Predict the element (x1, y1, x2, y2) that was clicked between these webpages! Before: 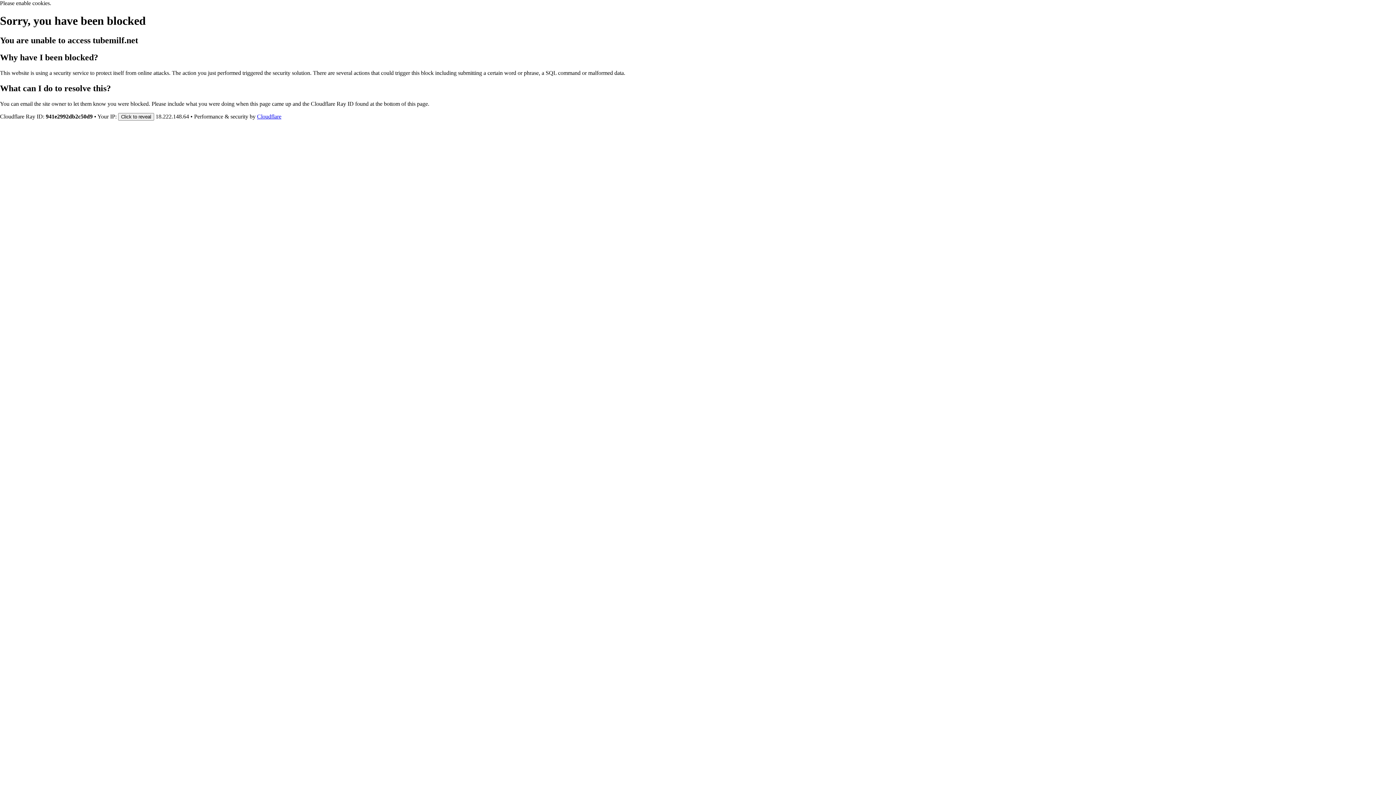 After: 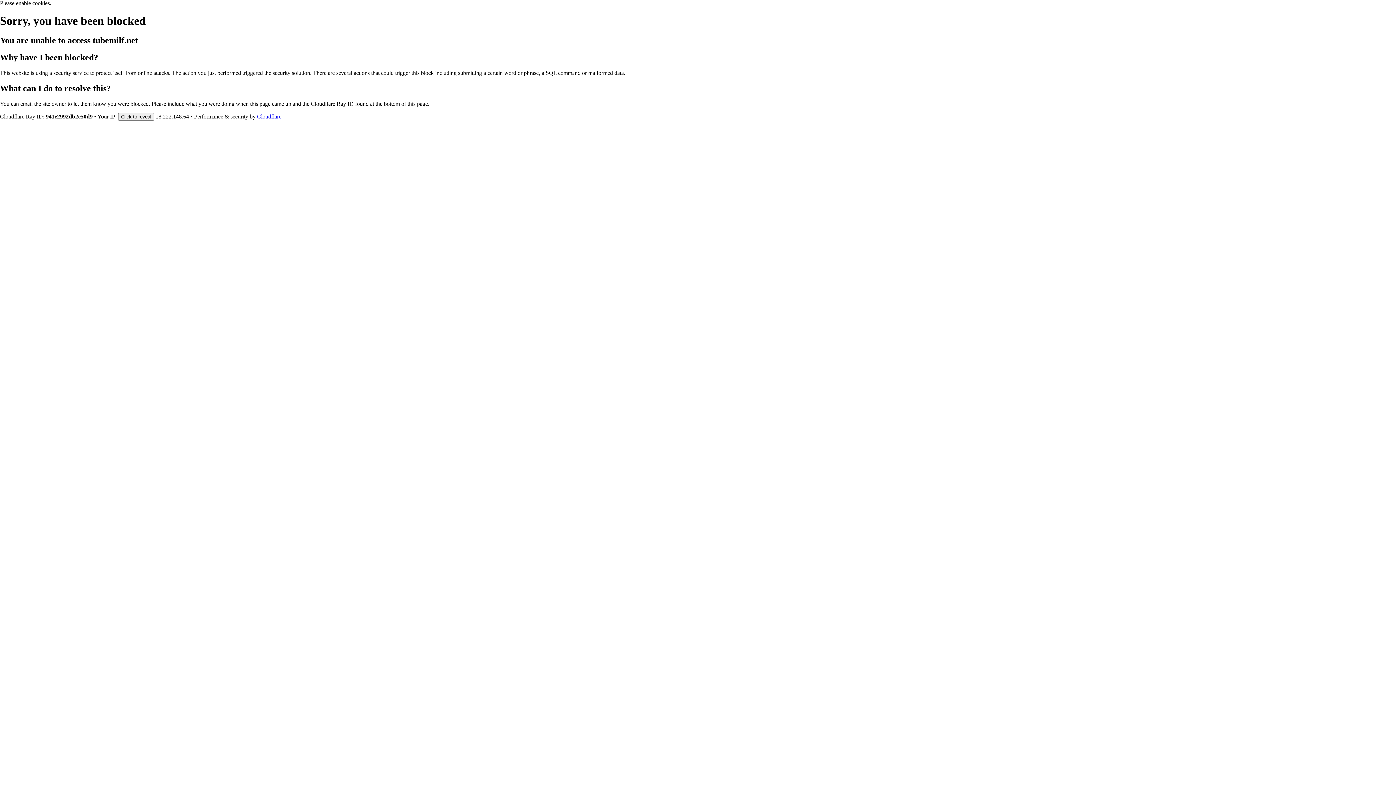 Action: label: Cloudflare bbox: (257, 113, 281, 119)